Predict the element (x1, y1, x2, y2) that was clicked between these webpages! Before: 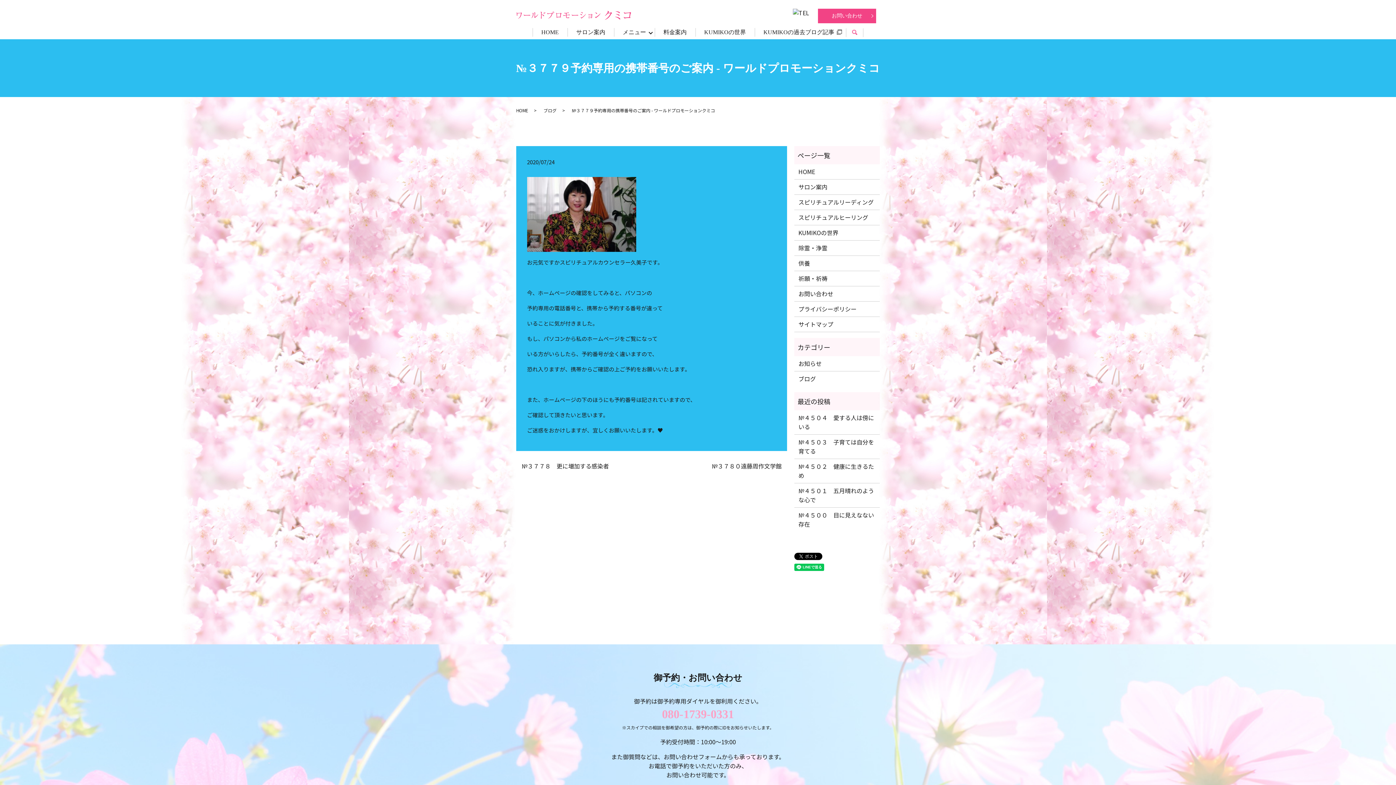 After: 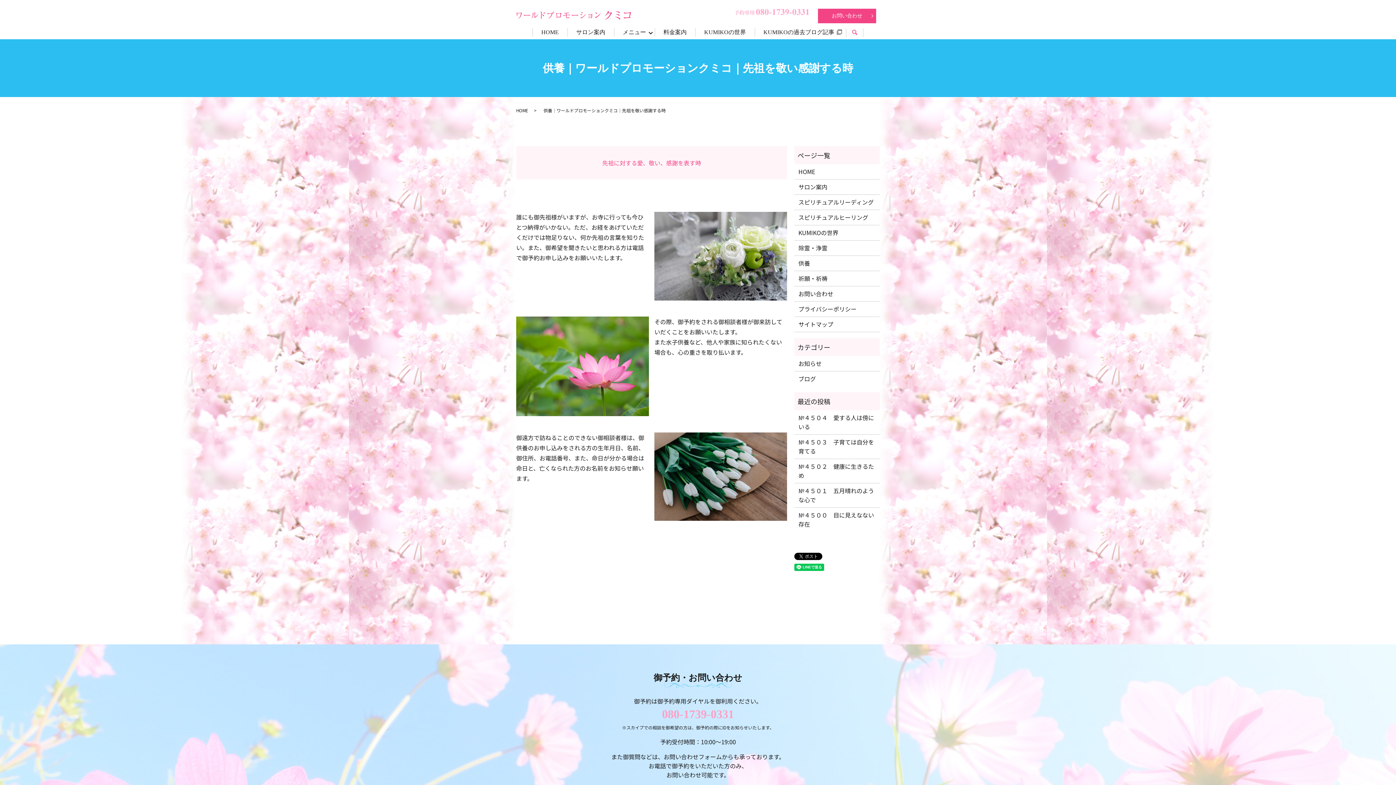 Action: bbox: (798, 258, 875, 267) label: 供養